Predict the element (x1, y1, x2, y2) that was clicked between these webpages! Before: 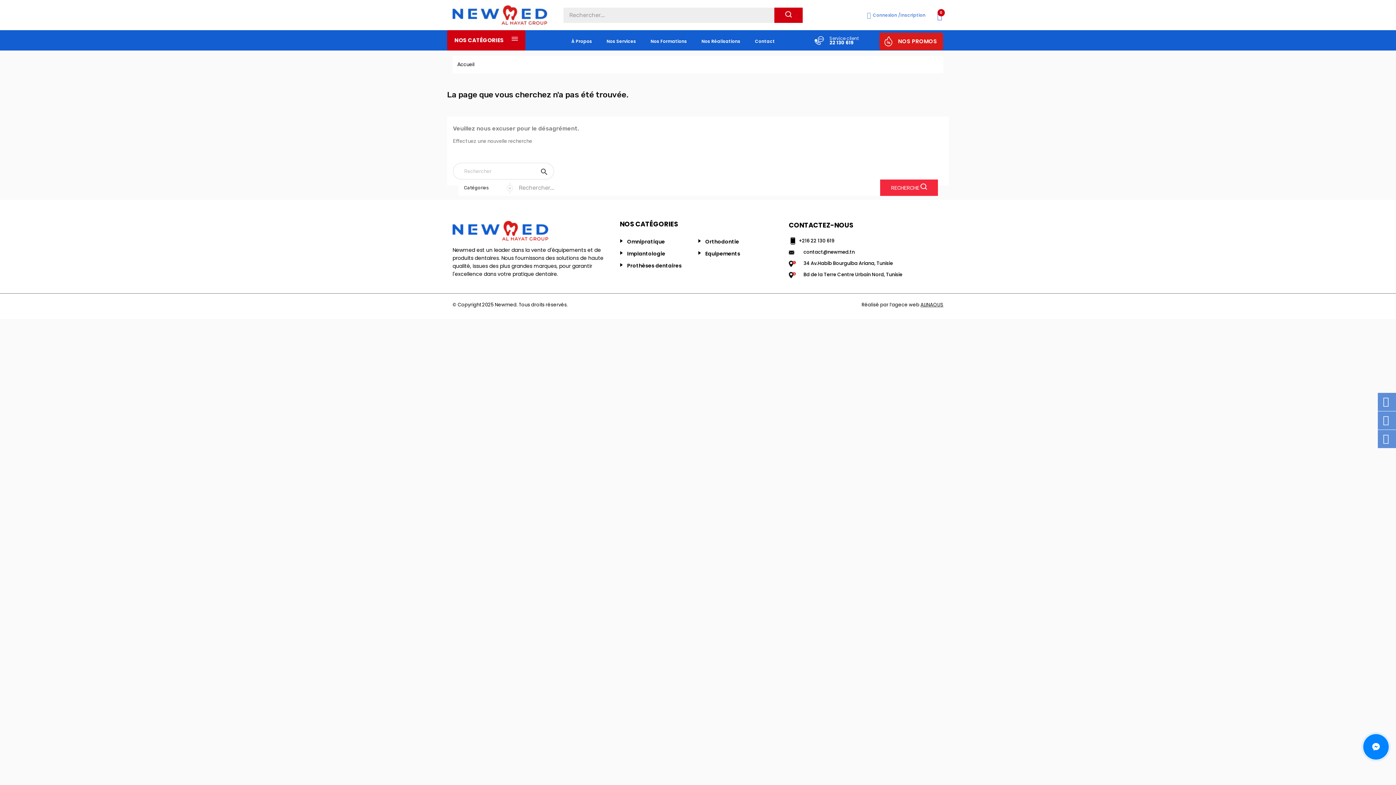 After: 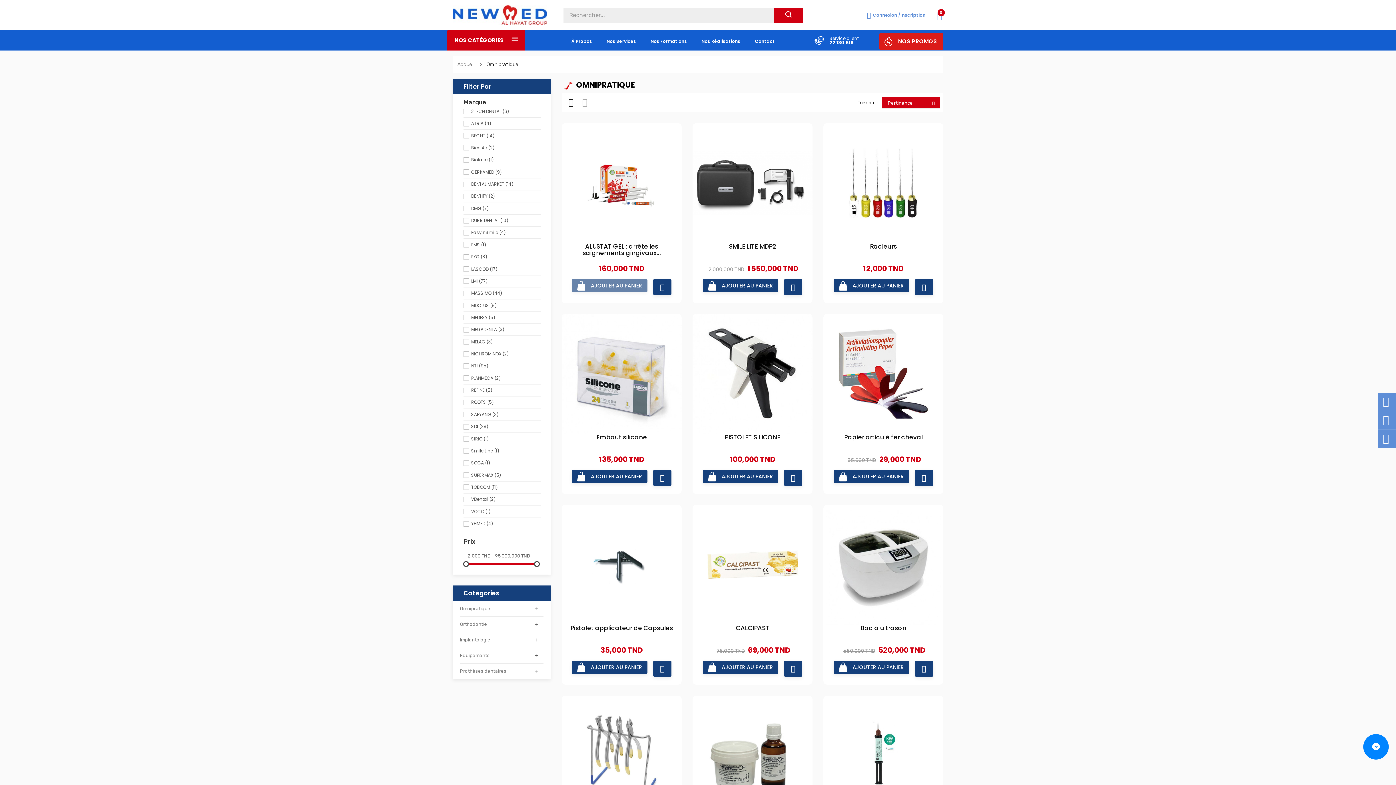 Action: bbox: (623, 235, 694, 247) label: Omnipratique